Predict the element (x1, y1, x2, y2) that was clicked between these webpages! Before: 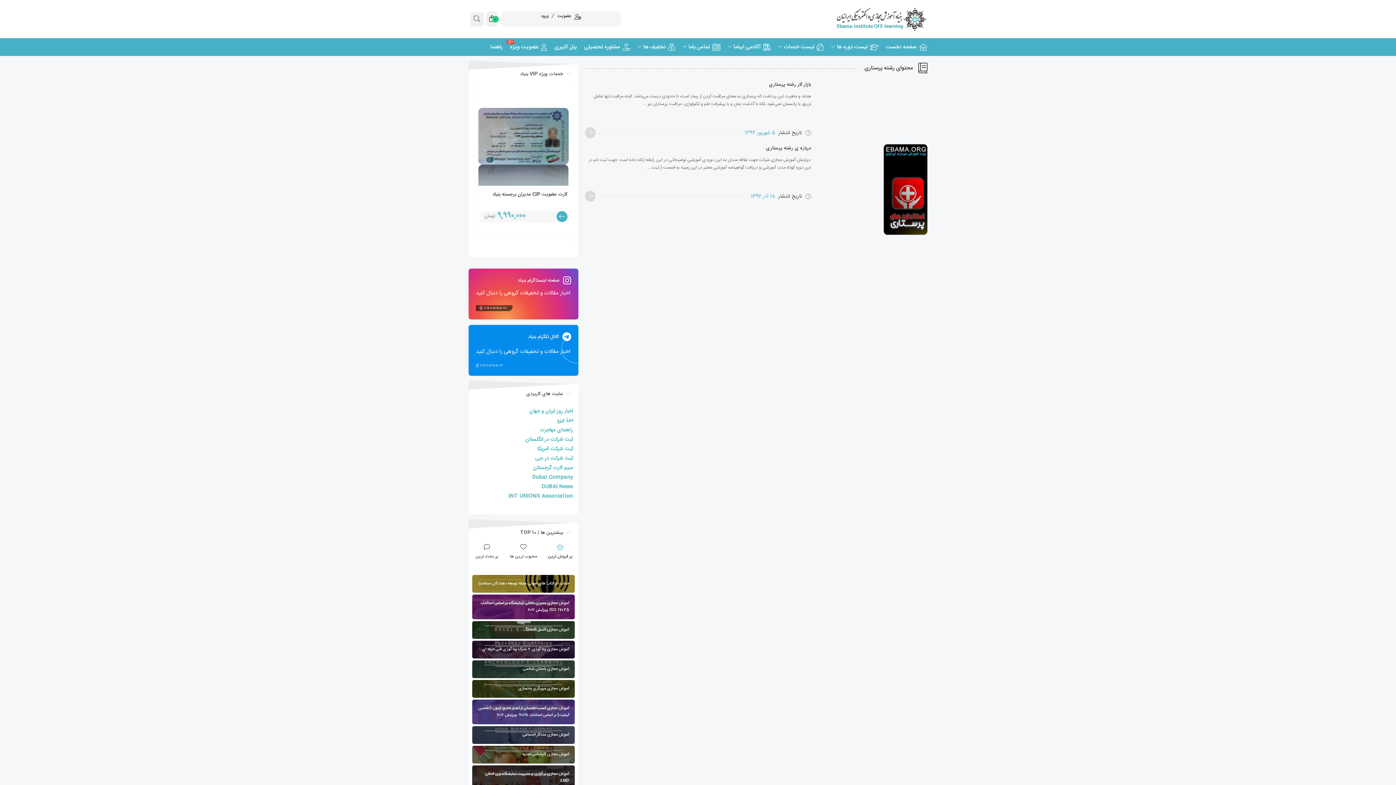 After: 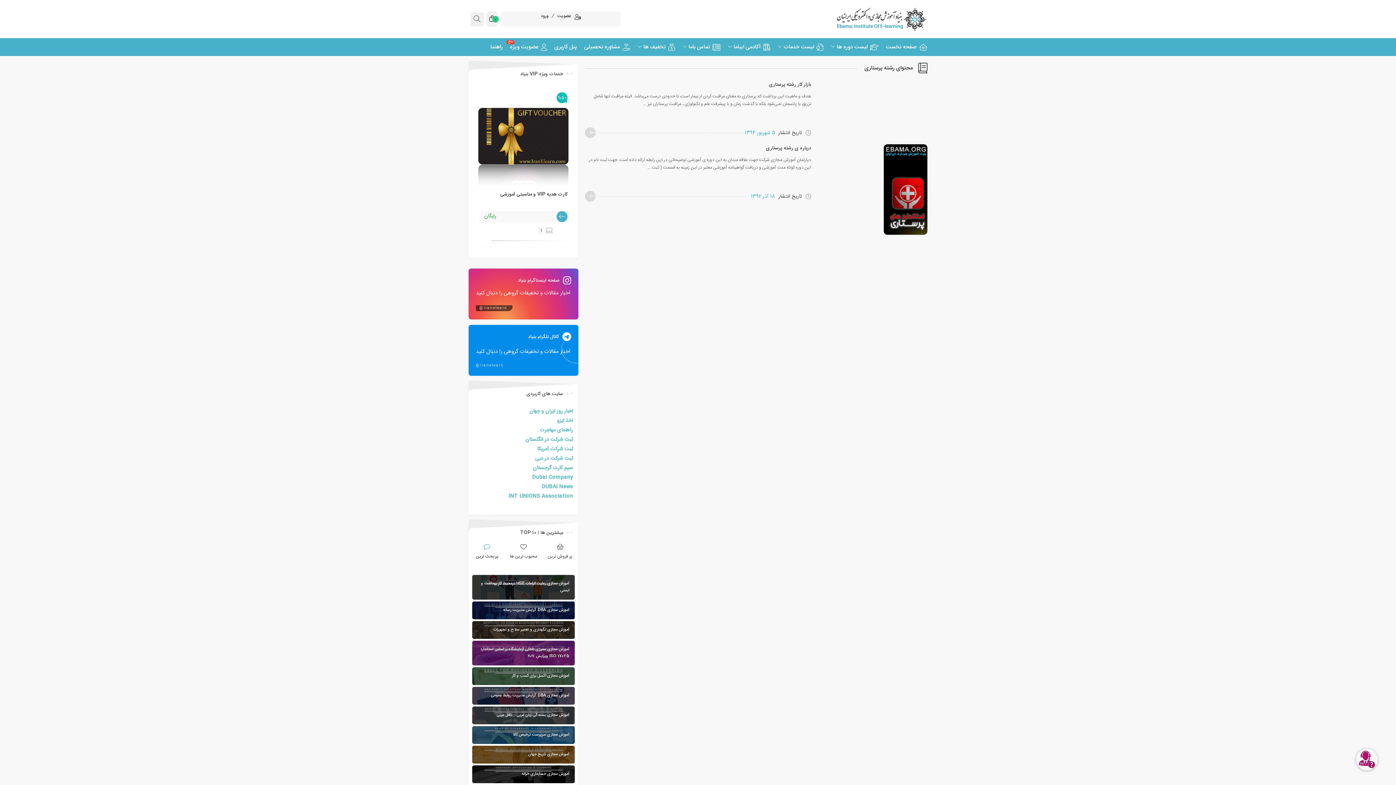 Action: bbox: (471, 543, 502, 560) label: پر بحث ترین